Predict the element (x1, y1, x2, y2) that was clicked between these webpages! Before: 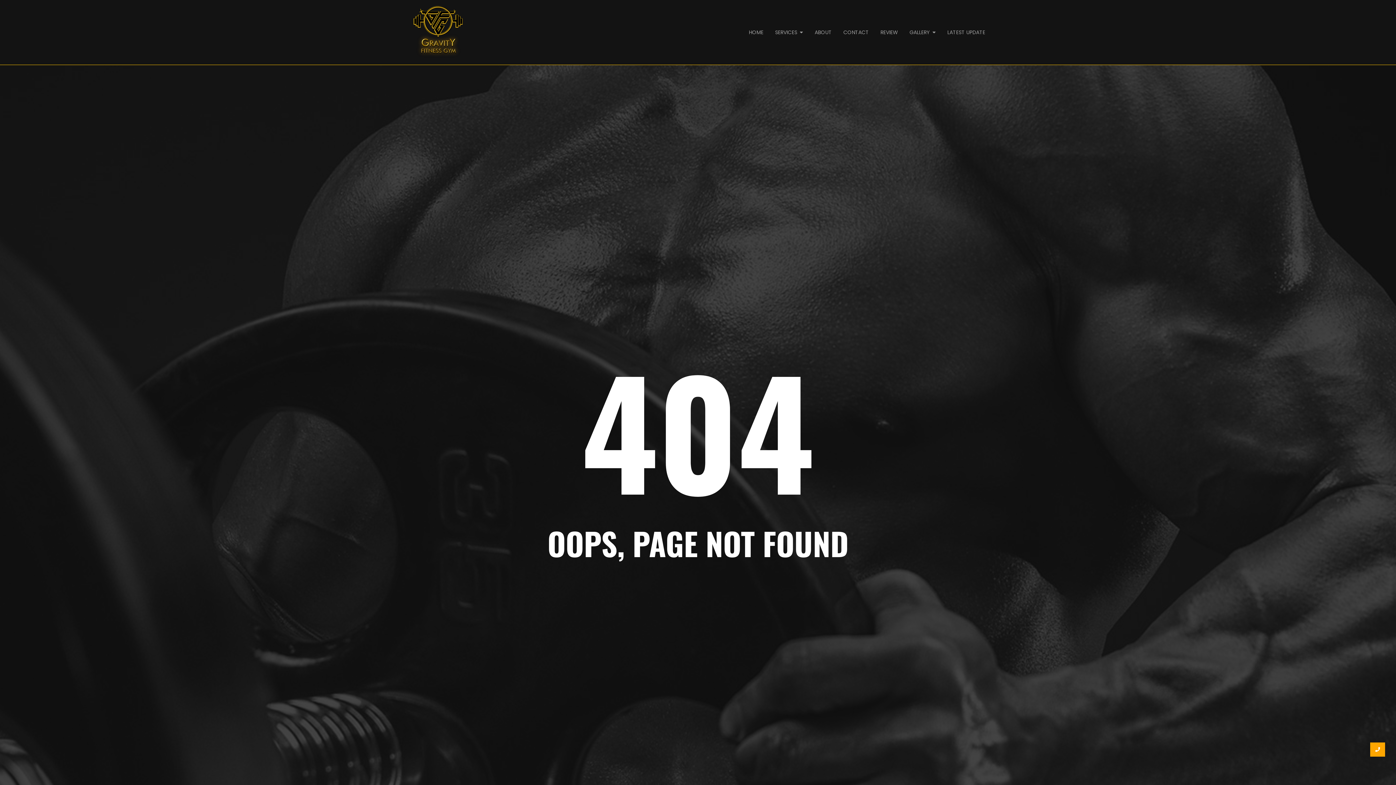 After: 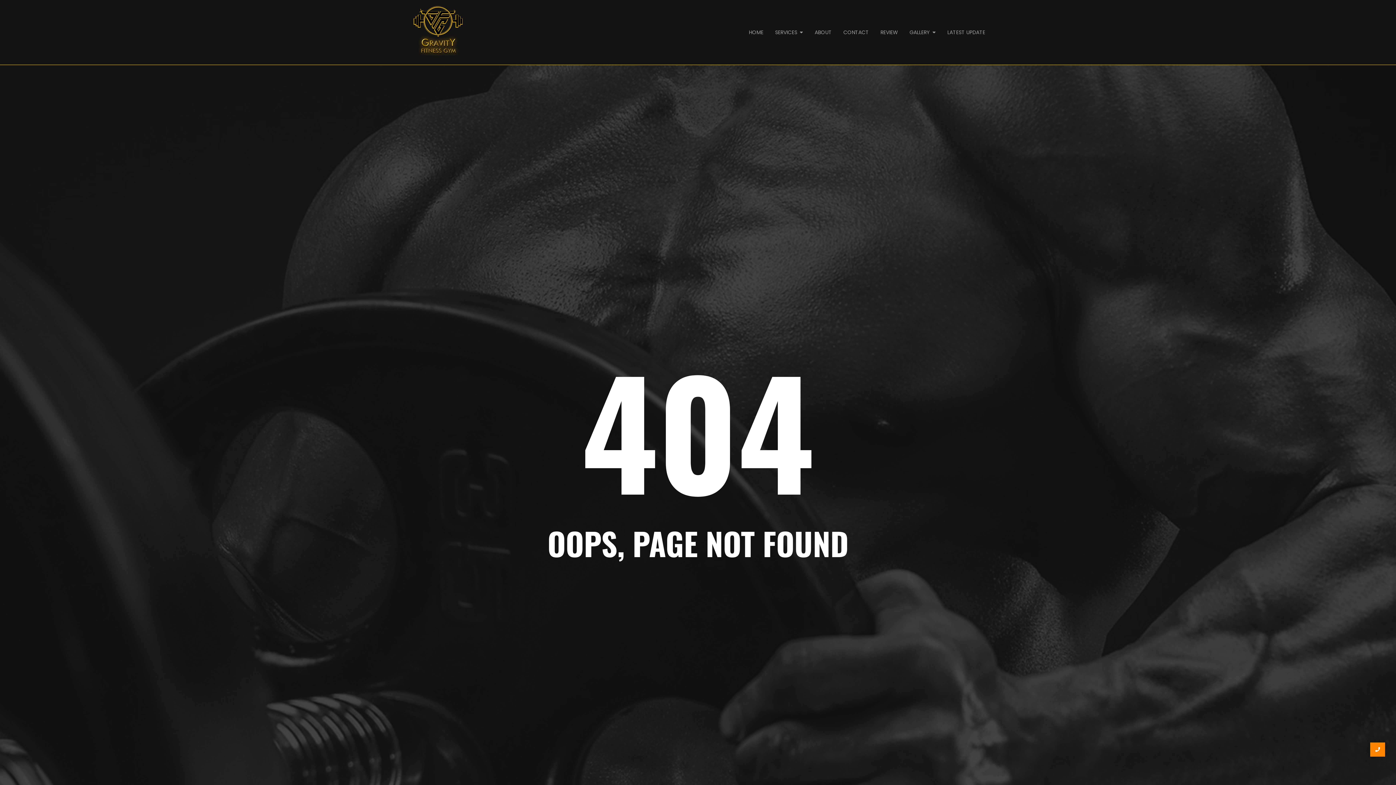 Action: bbox: (1370, 742, 1385, 757)